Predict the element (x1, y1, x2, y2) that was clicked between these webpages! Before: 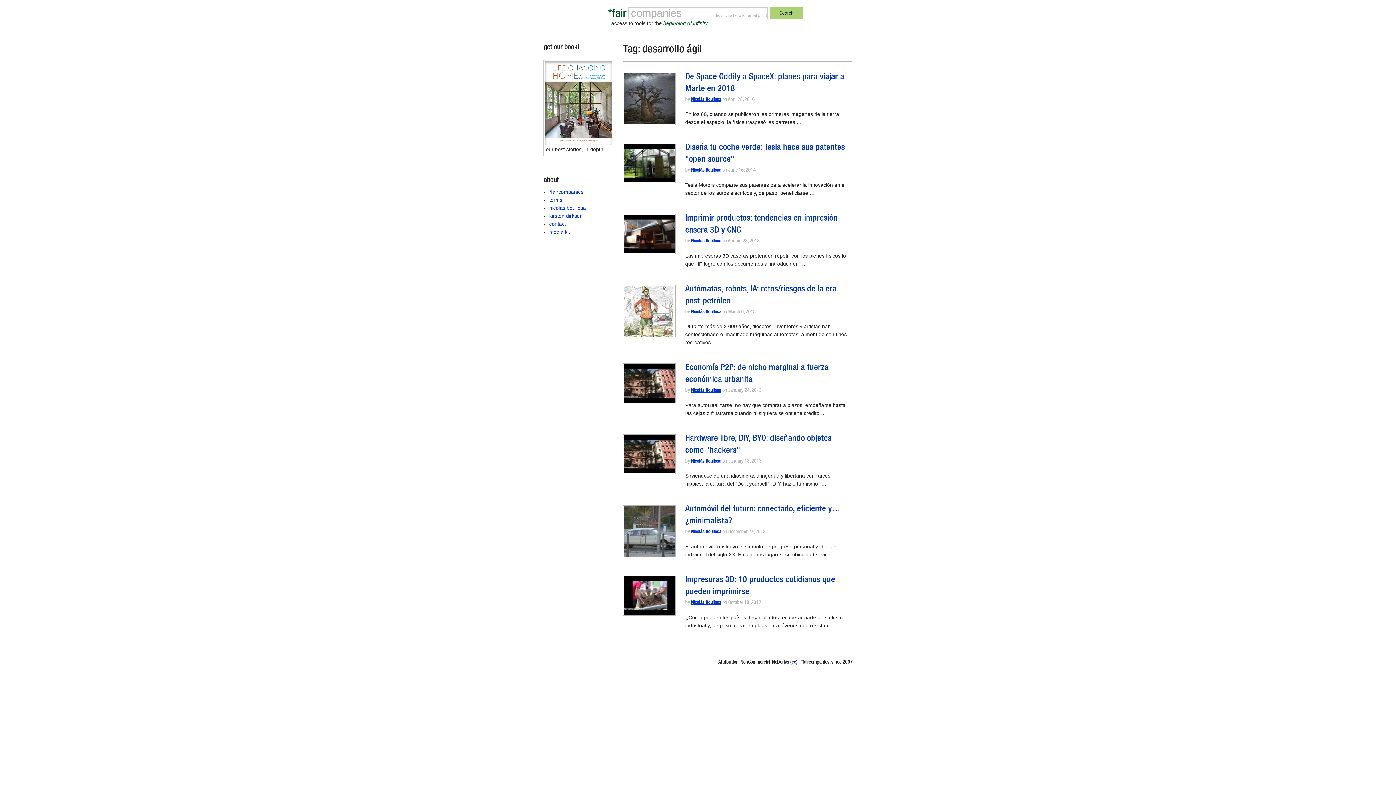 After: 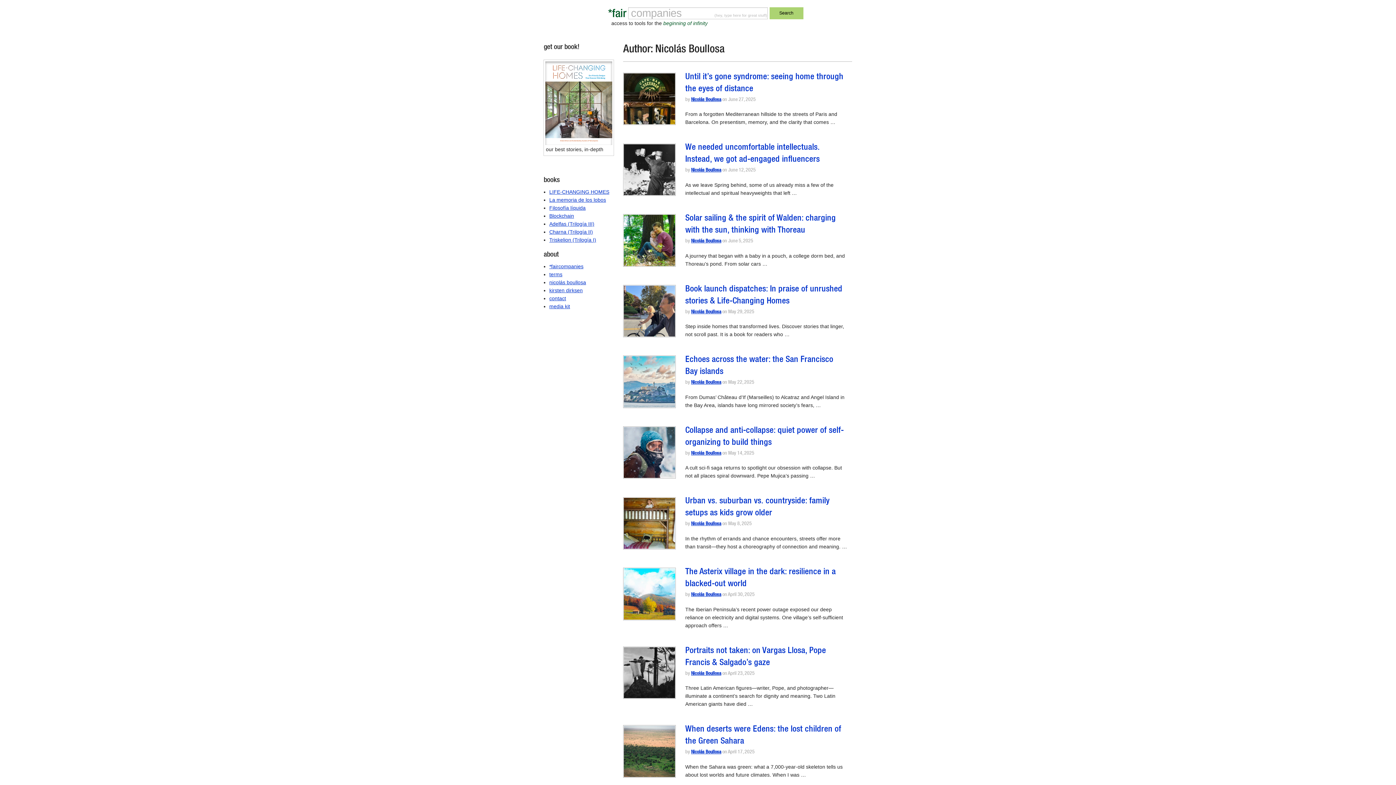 Action: label: Nicolás Boullosa bbox: (691, 310, 721, 314)